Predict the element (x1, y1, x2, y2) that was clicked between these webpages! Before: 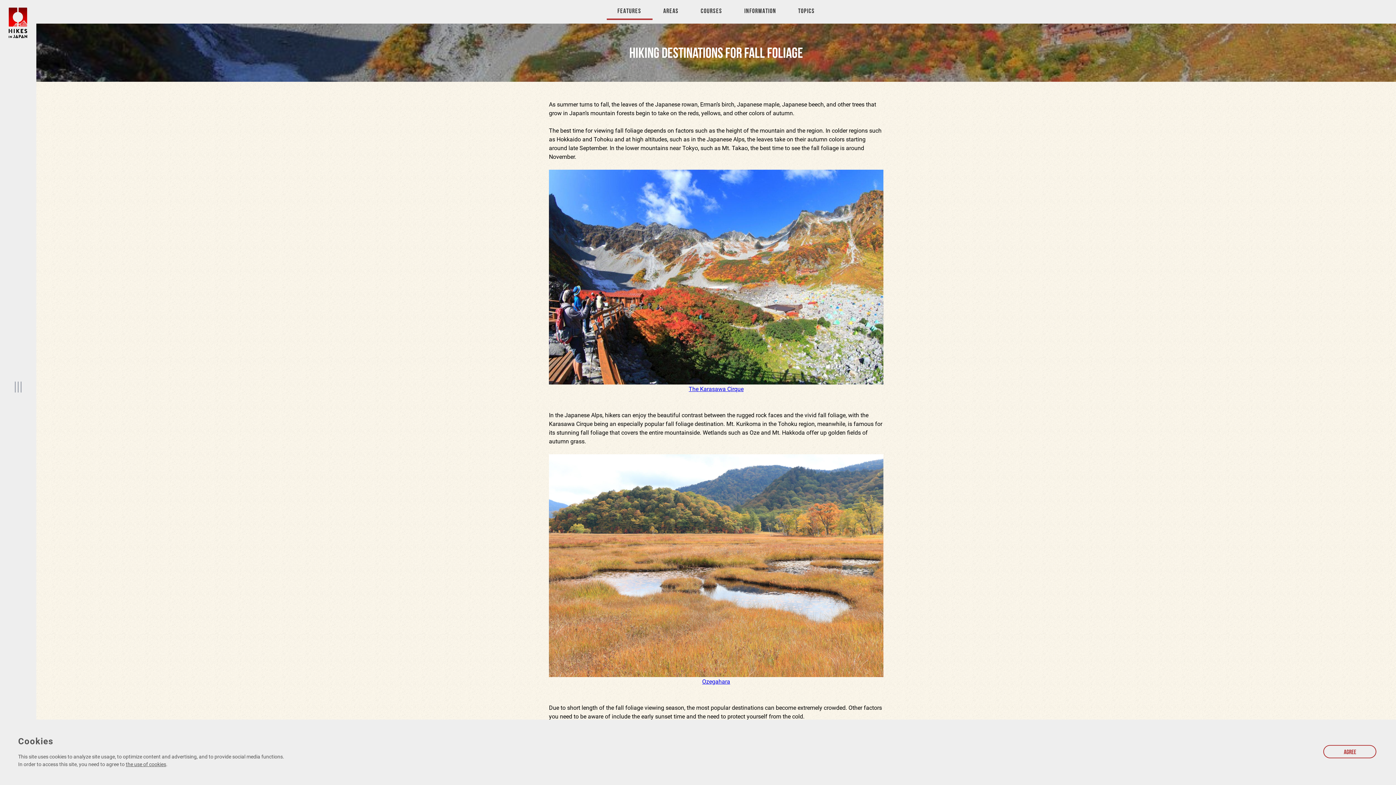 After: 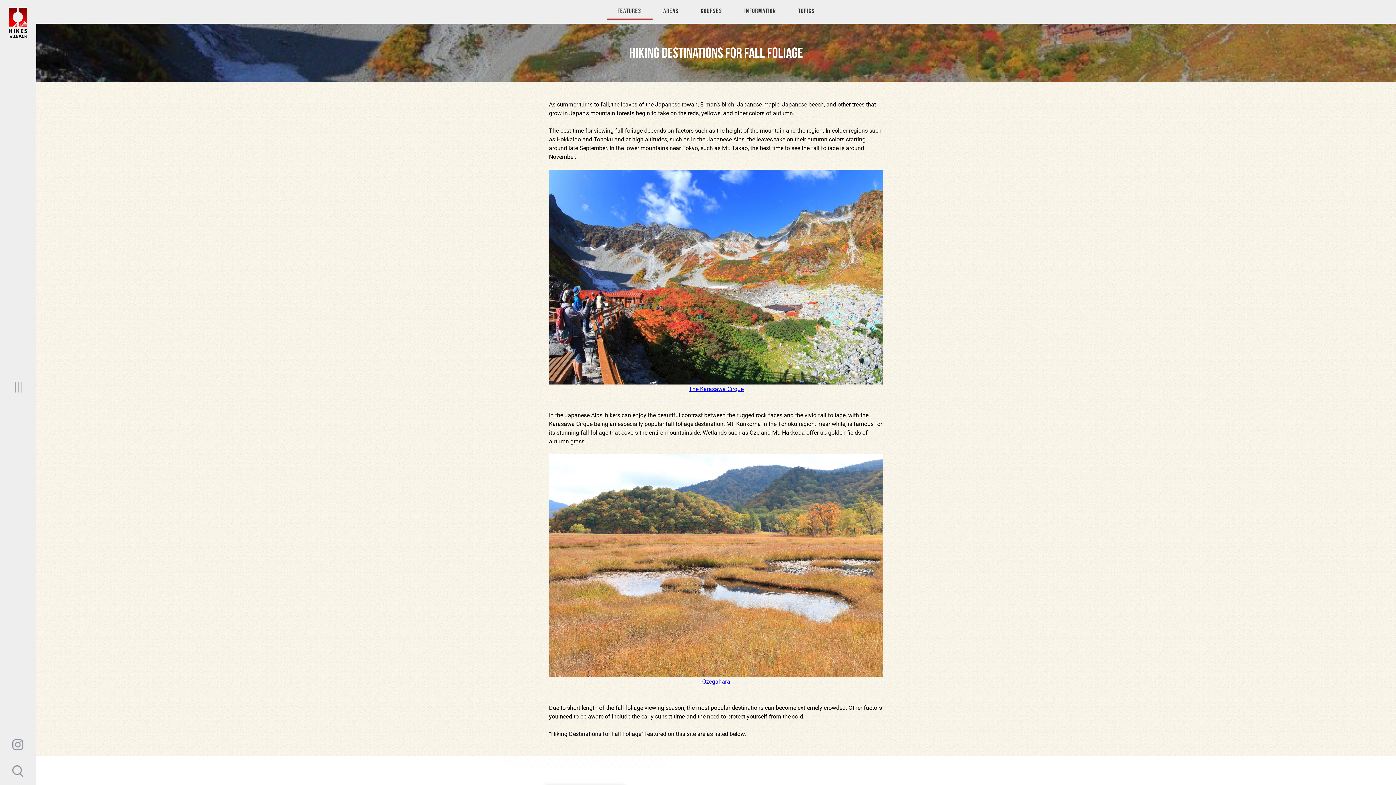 Action: bbox: (1323, 752, 1376, 760)